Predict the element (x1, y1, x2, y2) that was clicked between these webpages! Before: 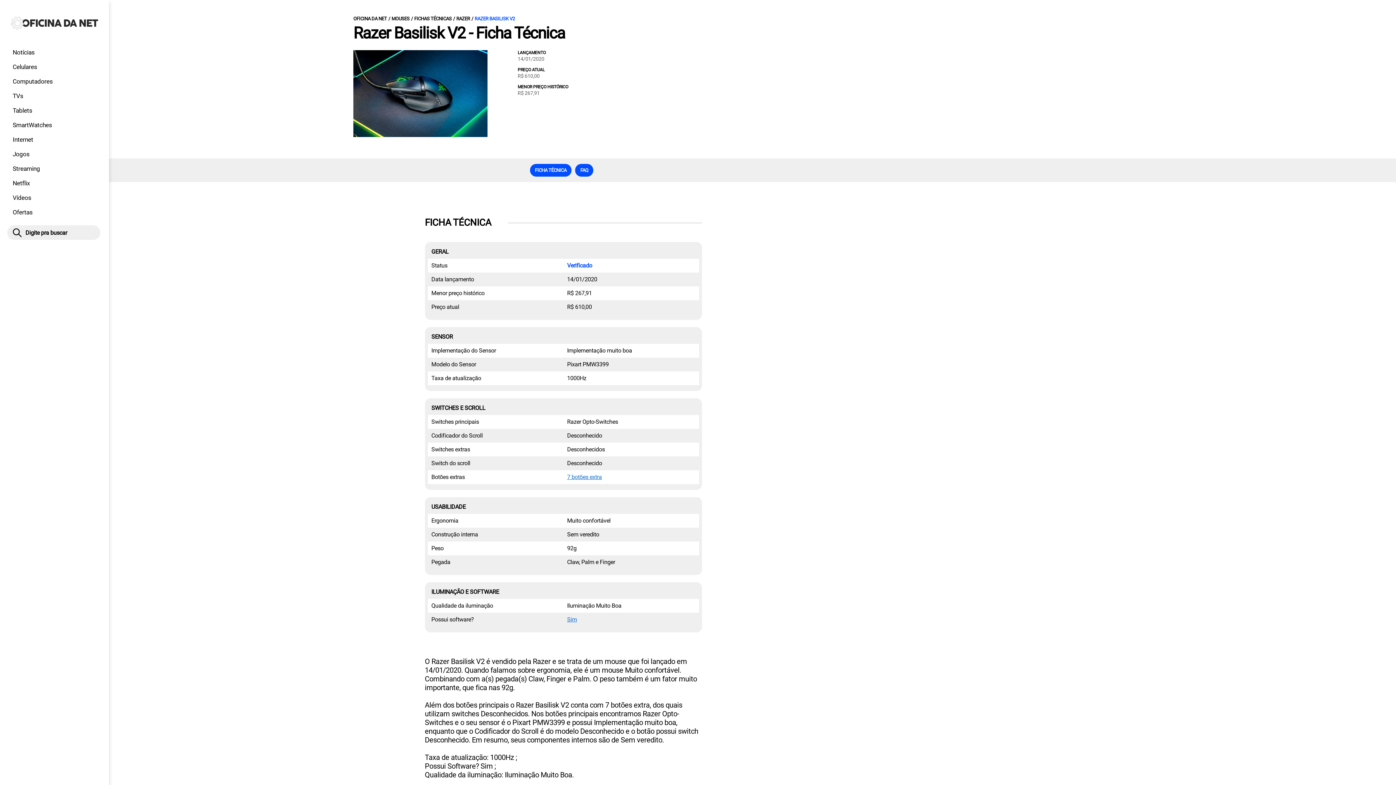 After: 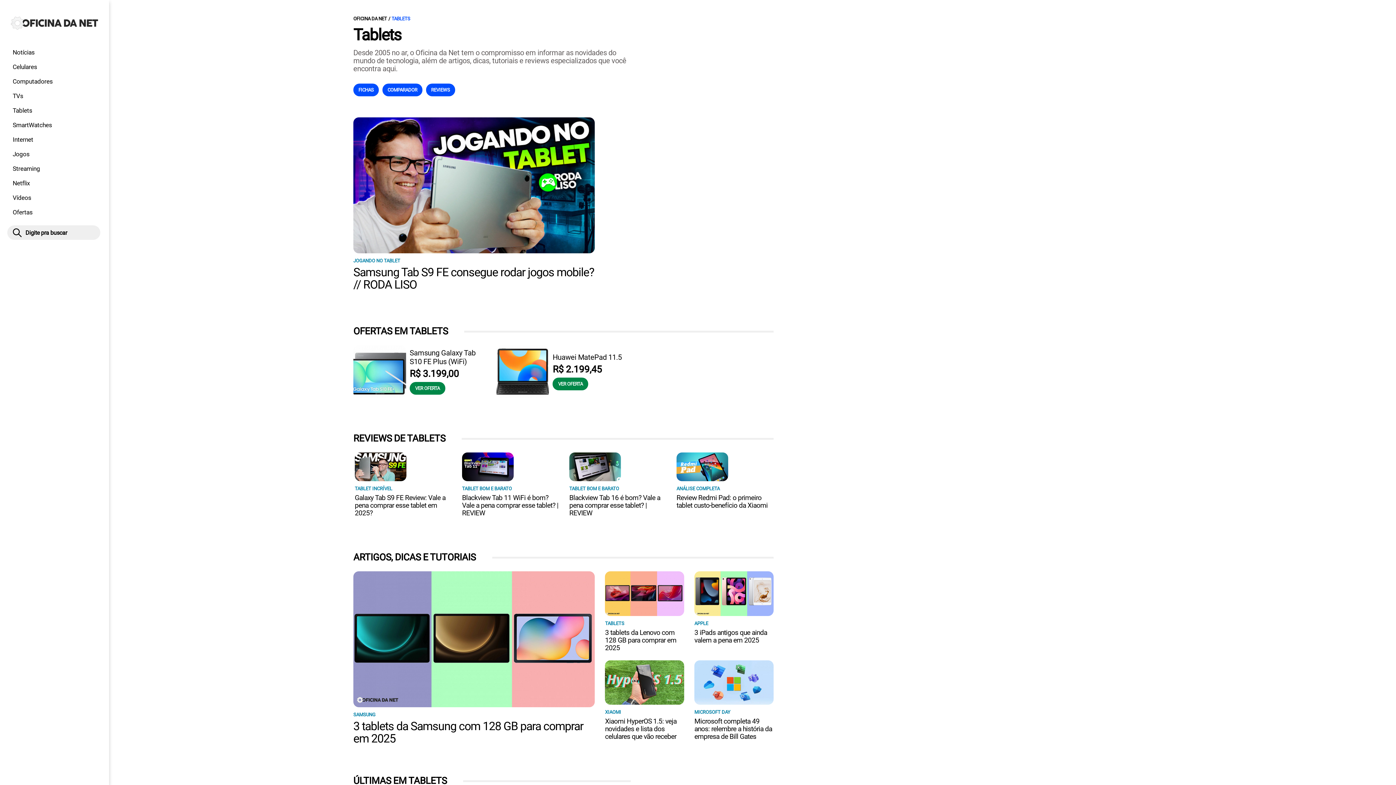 Action: label: Tablets bbox: (7, 103, 101, 117)